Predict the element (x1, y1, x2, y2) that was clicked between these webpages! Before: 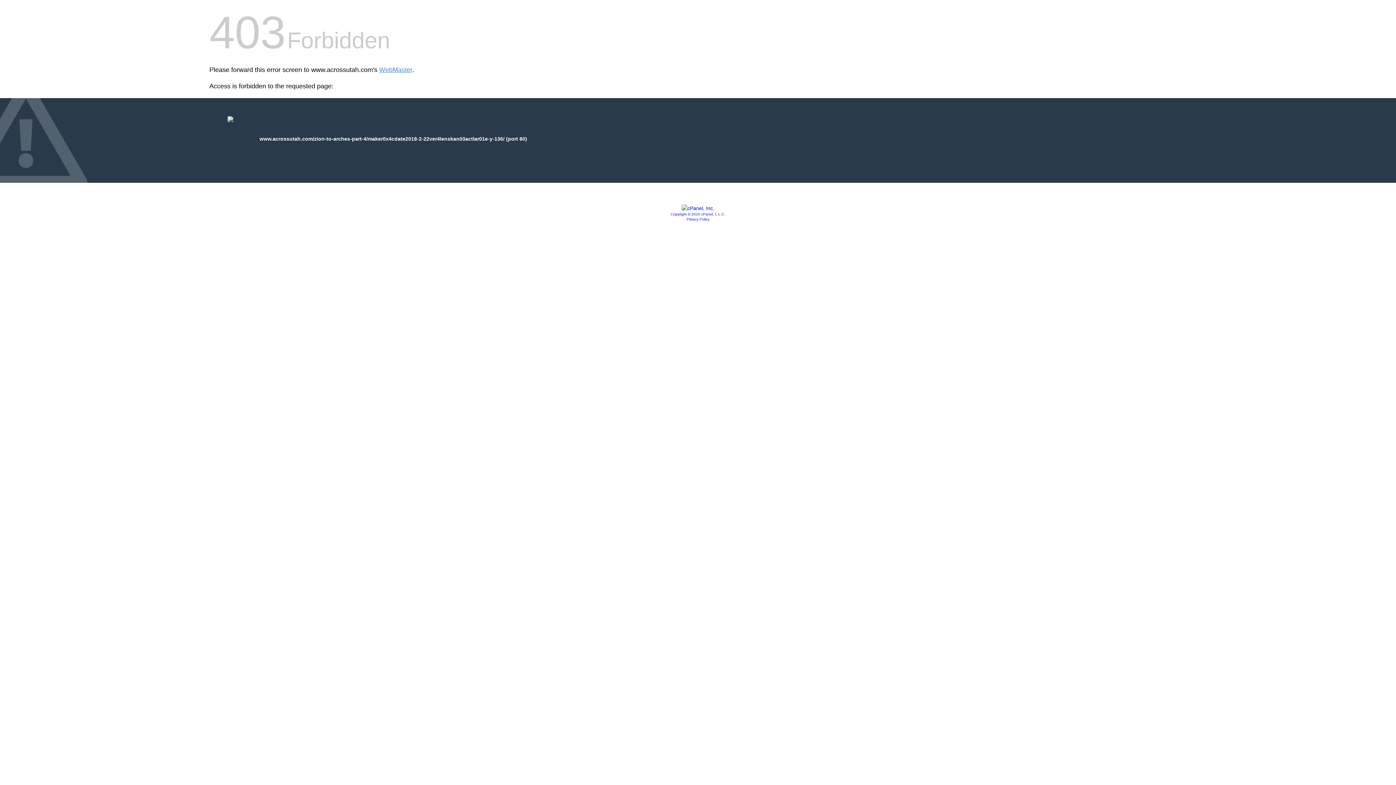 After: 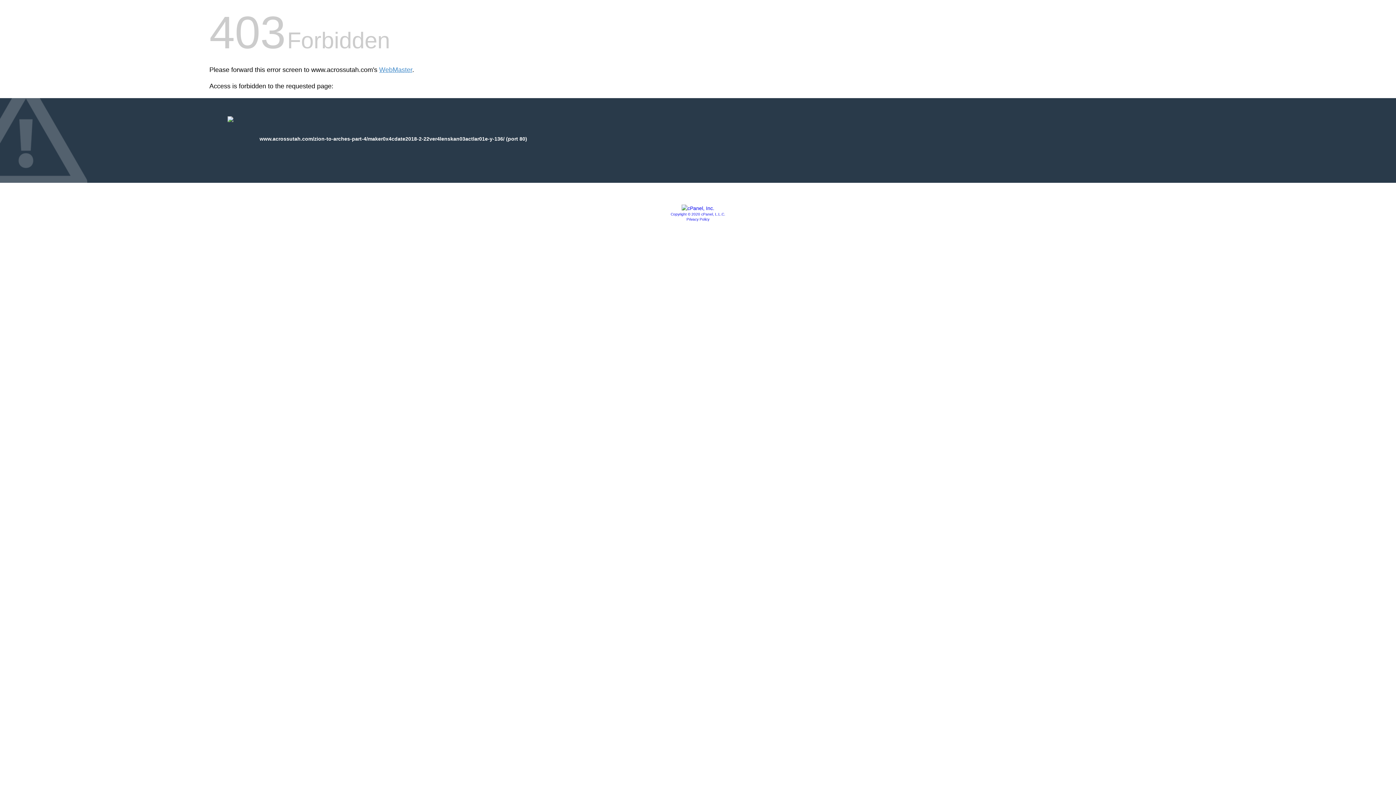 Action: bbox: (670, 212, 725, 216) label: Copyright © 2020 cPanel, L.L.C.